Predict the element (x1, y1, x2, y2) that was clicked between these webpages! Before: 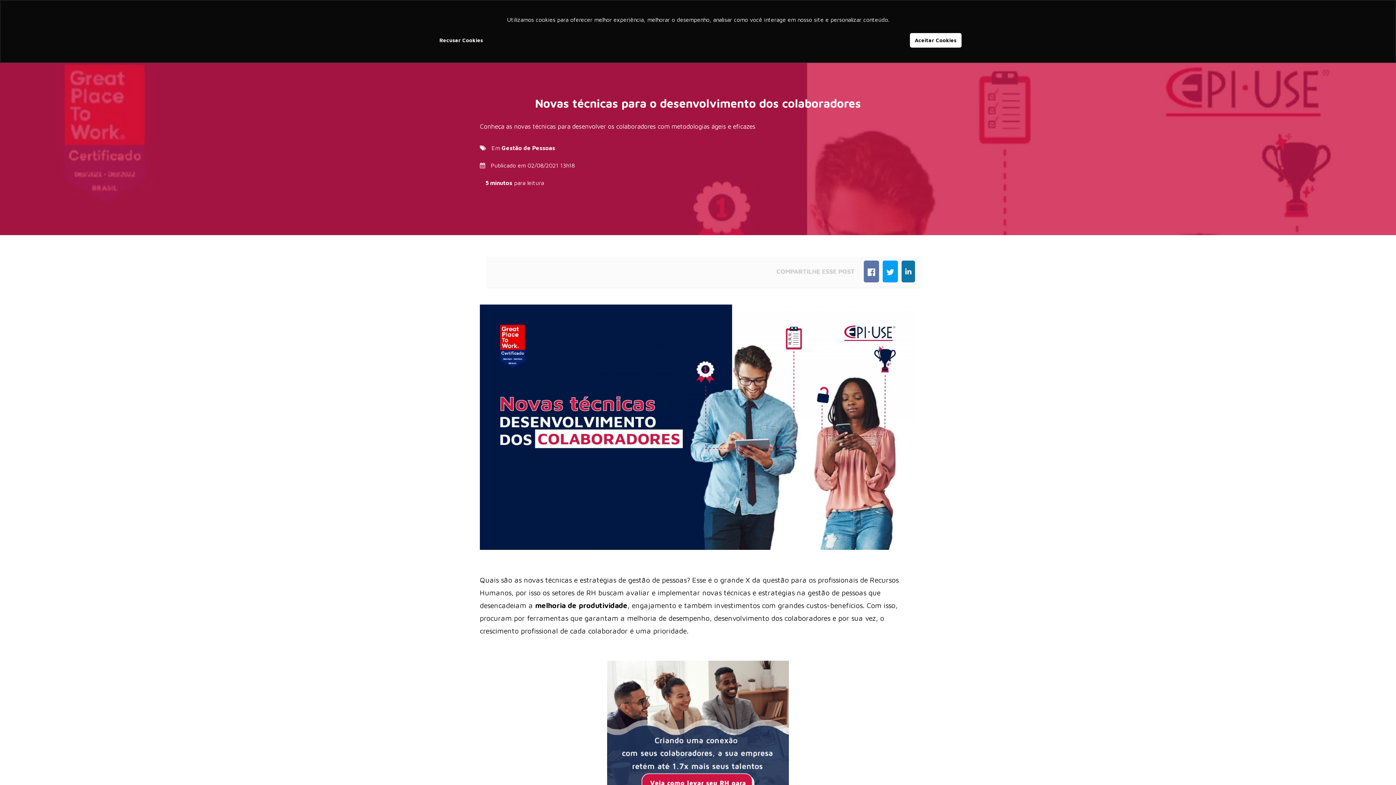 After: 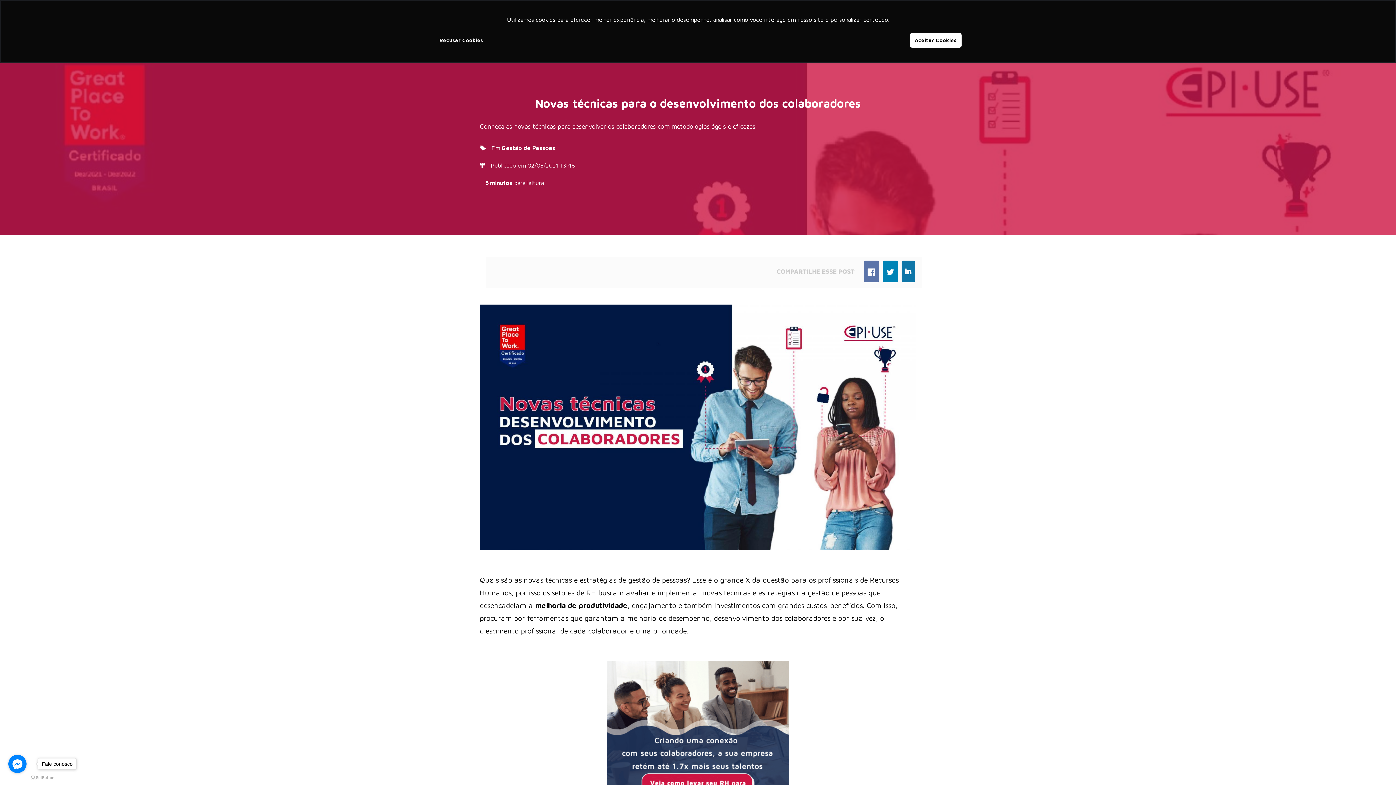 Action: bbox: (882, 260, 898, 282)